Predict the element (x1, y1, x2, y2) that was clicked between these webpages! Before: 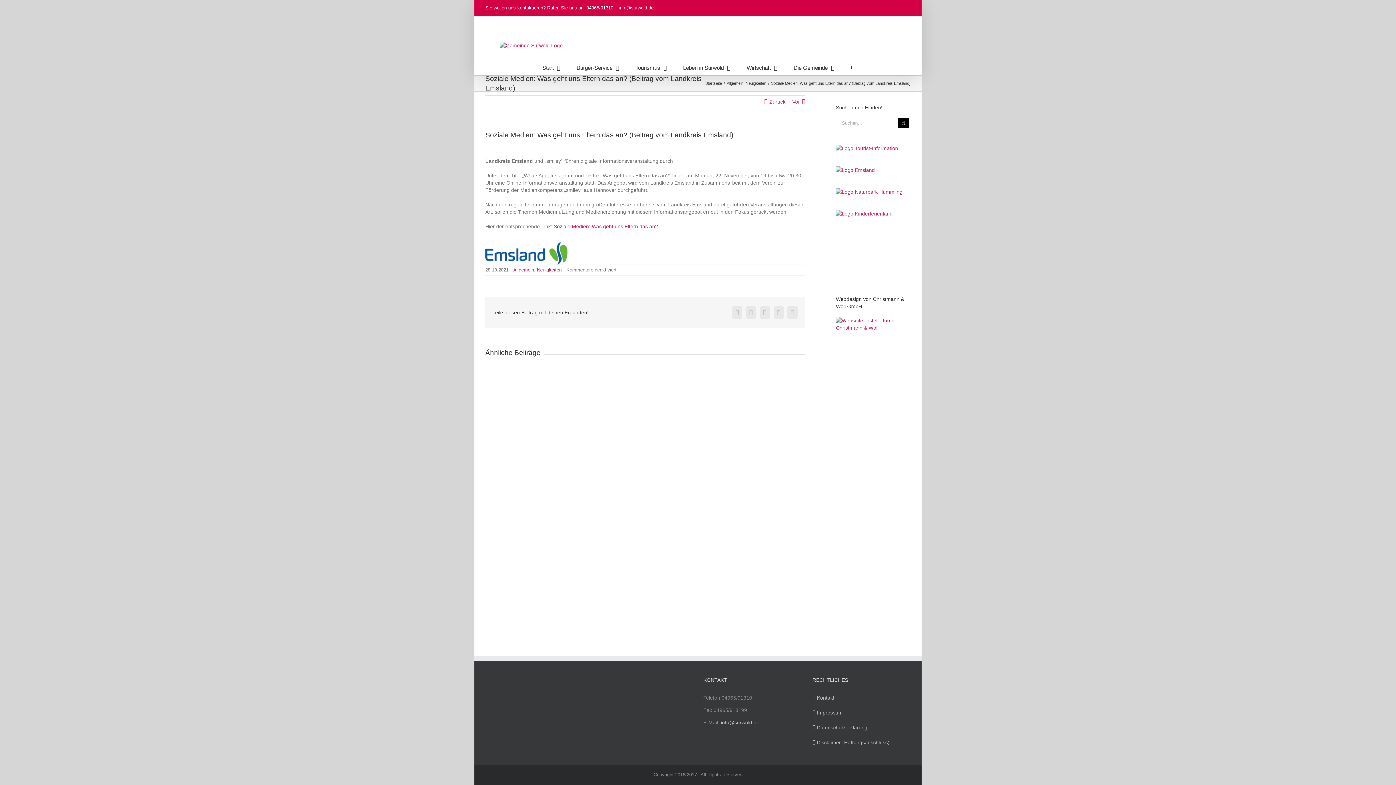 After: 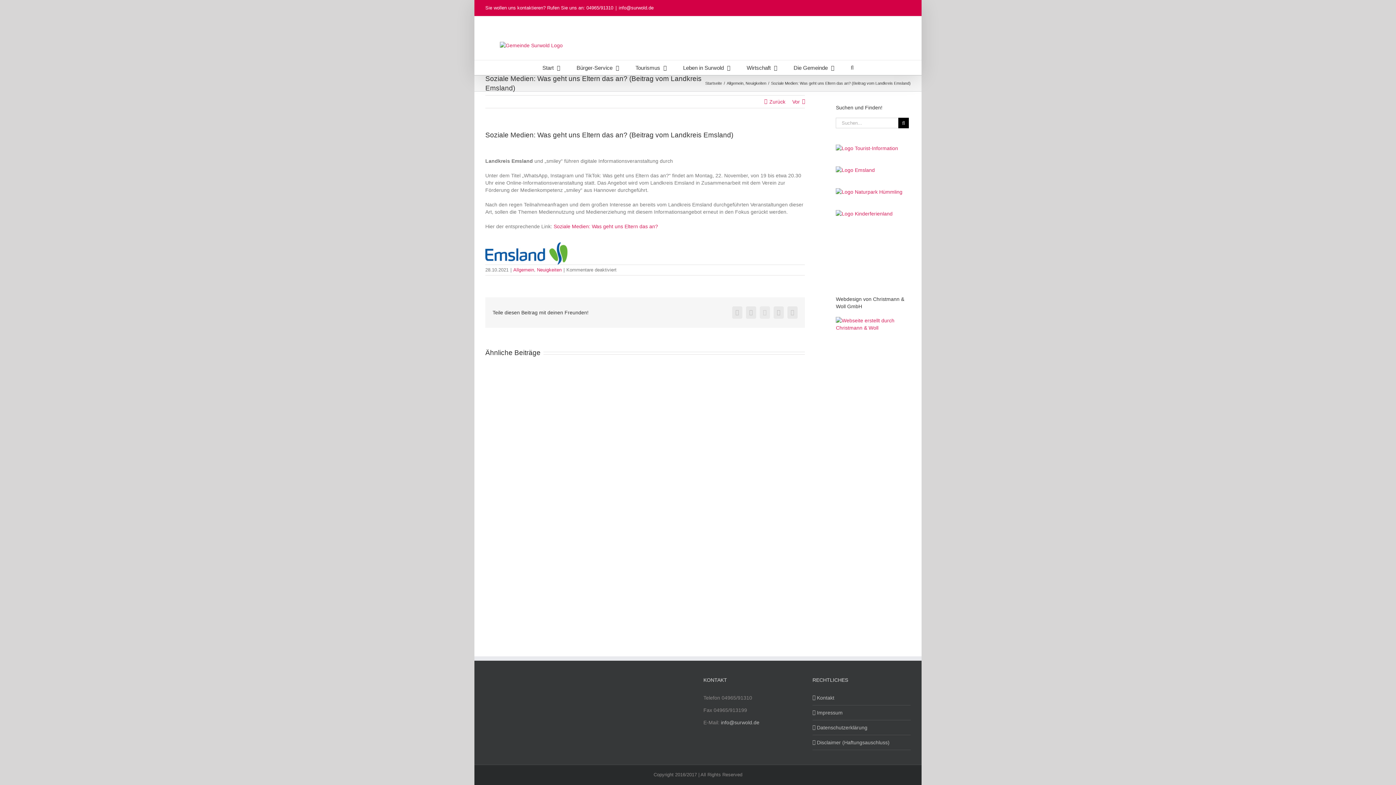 Action: label: LinkedIn bbox: (760, 306, 770, 318)